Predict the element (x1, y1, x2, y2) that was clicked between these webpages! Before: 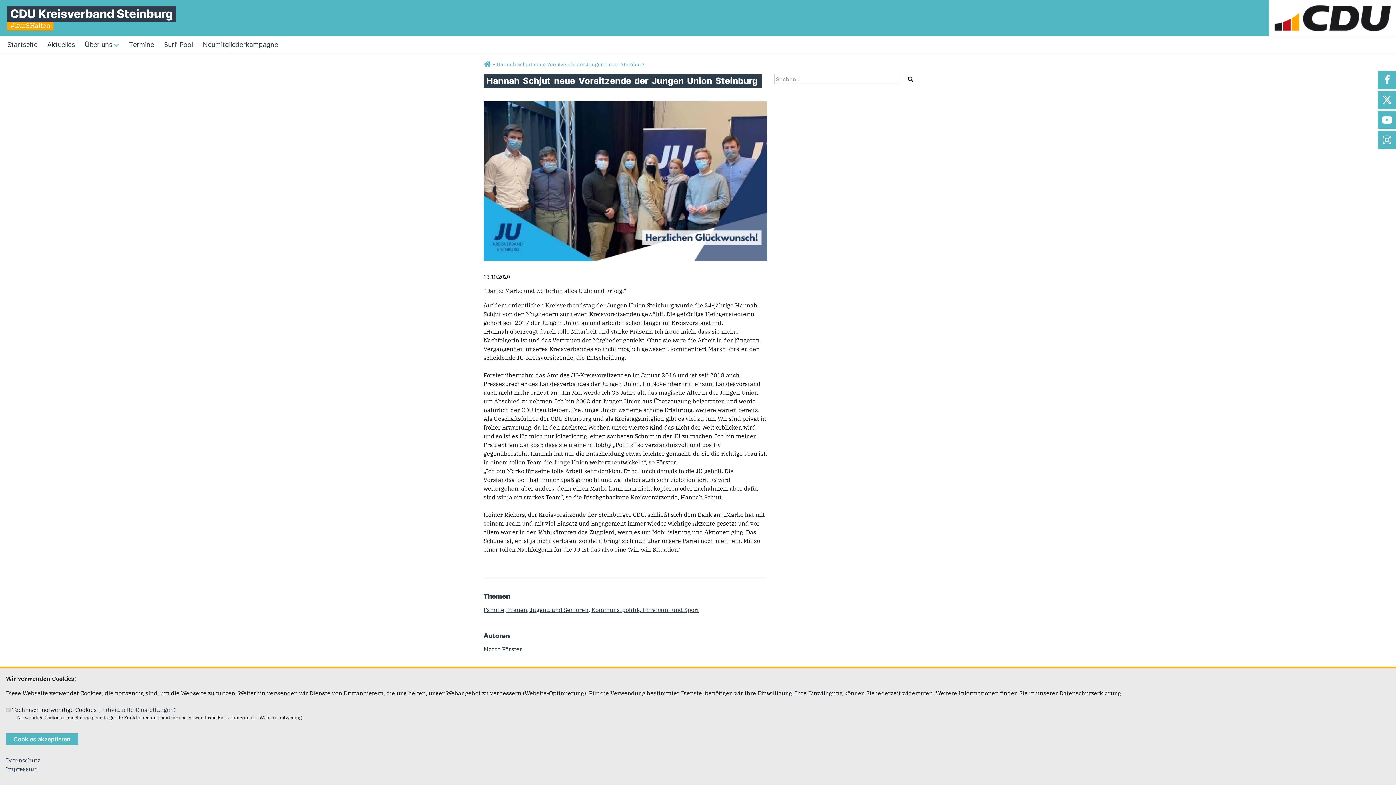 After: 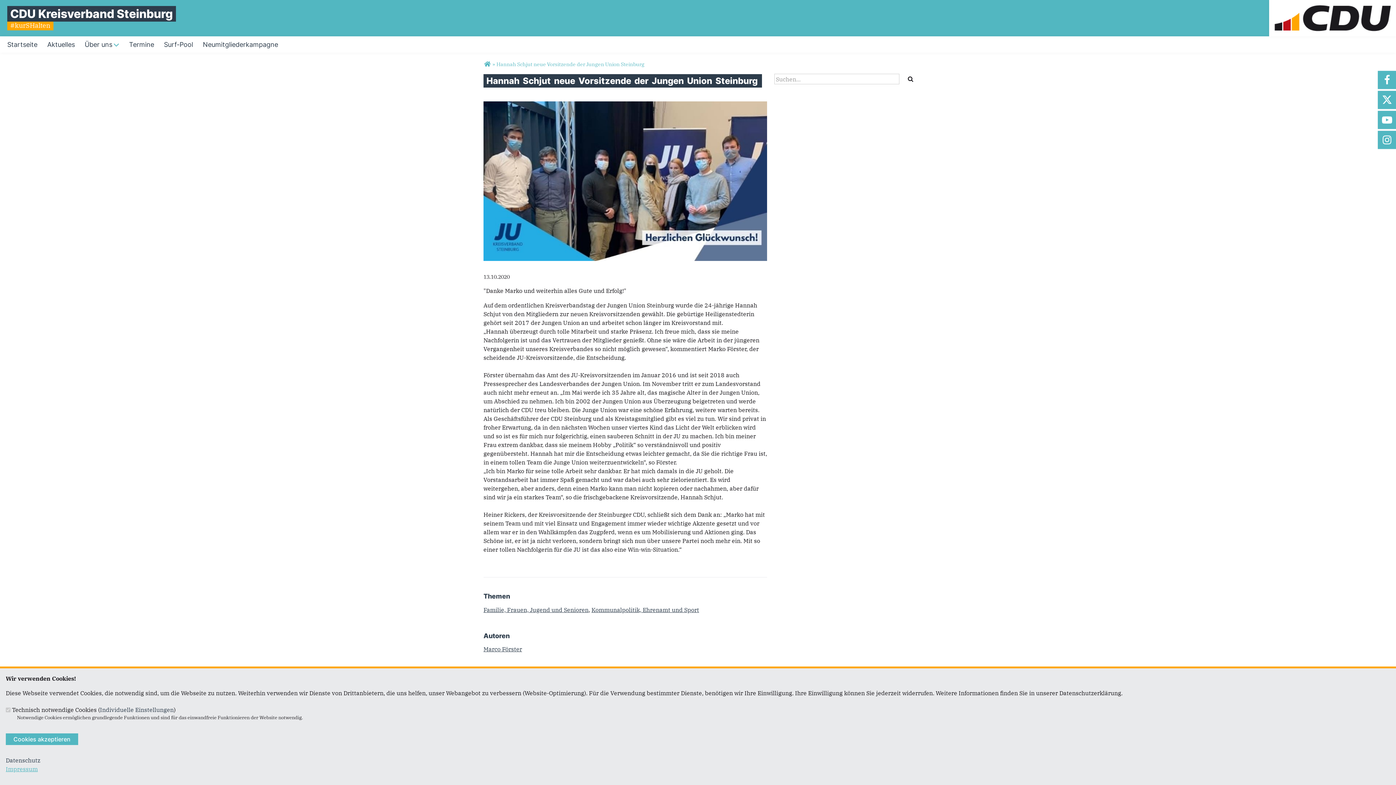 Action: bbox: (5, 765, 37, 773) label: Impressum